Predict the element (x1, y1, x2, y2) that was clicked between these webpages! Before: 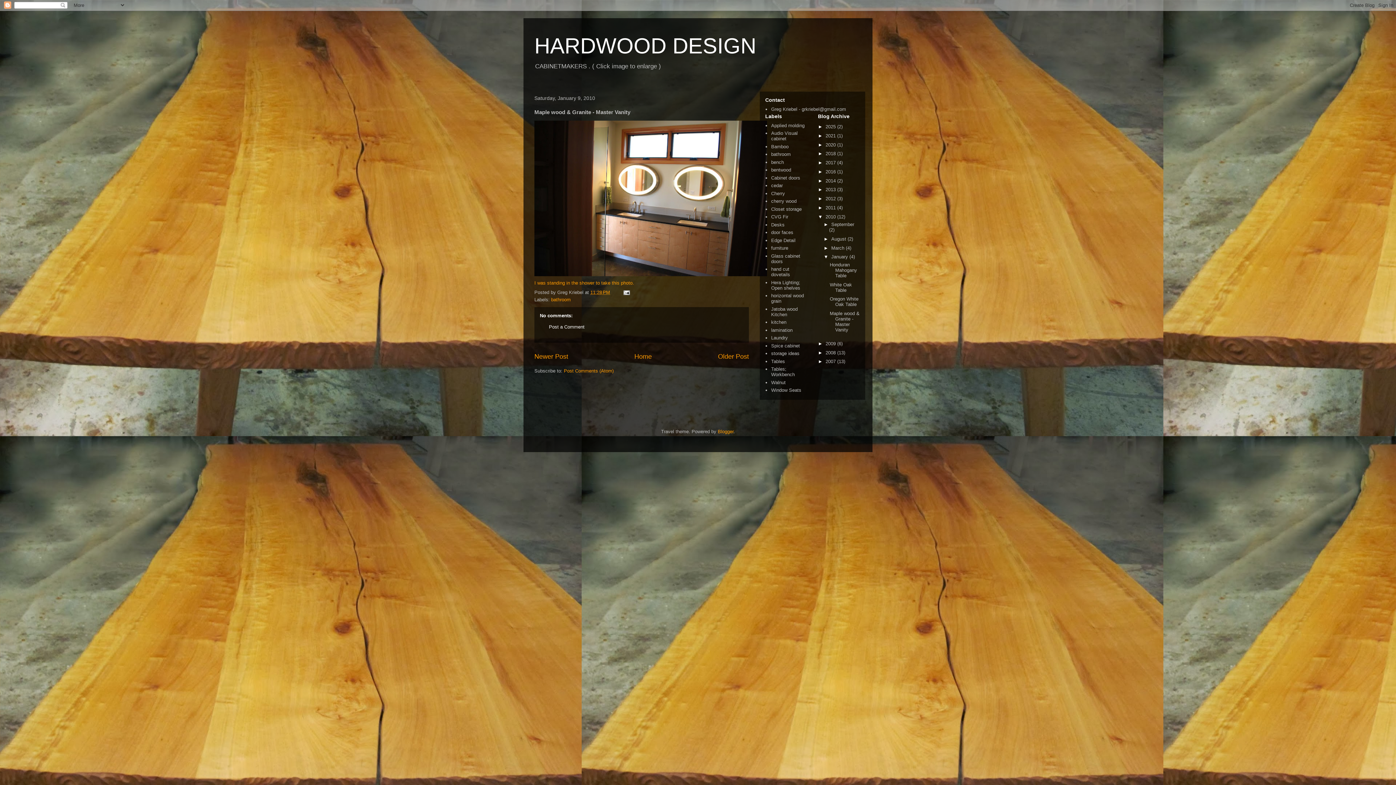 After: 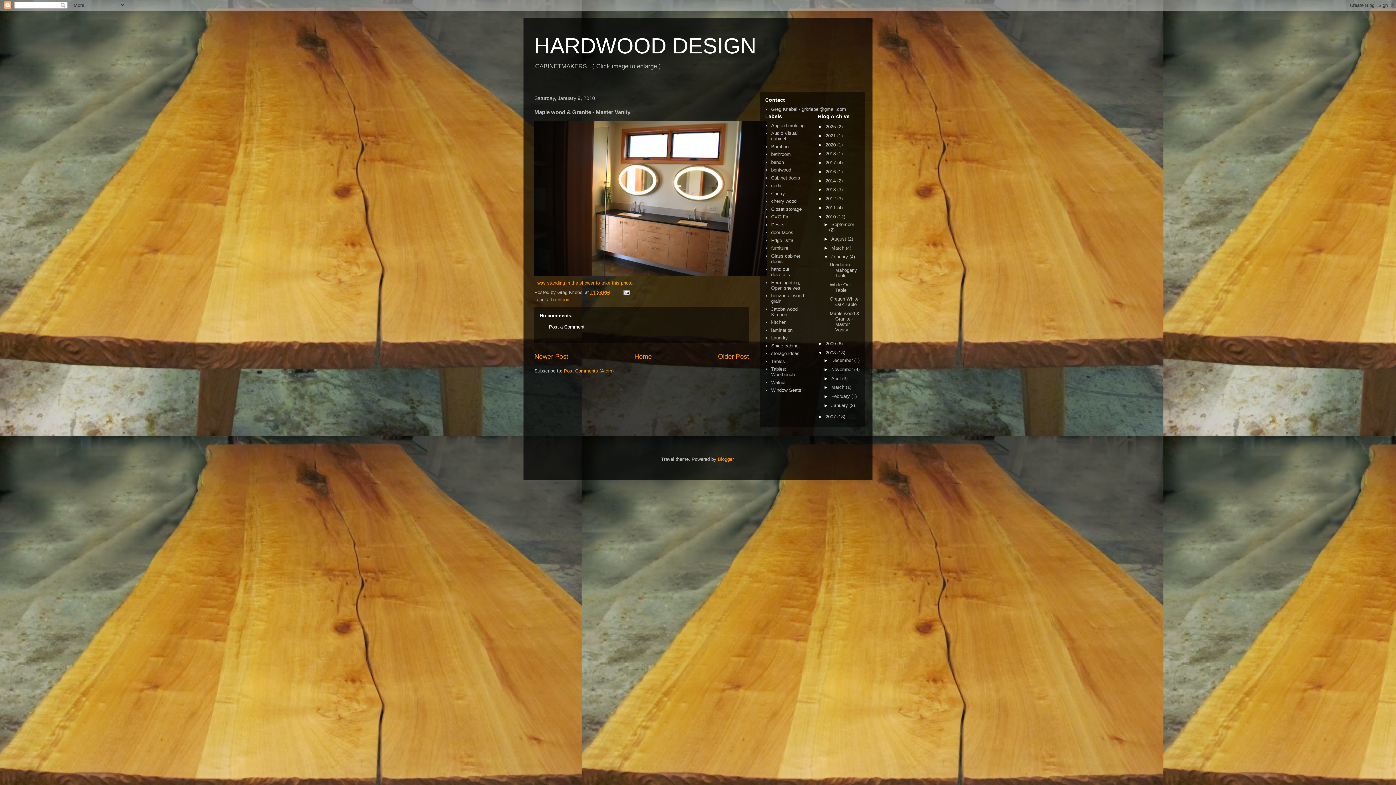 Action: label: ►   bbox: (818, 350, 825, 355)